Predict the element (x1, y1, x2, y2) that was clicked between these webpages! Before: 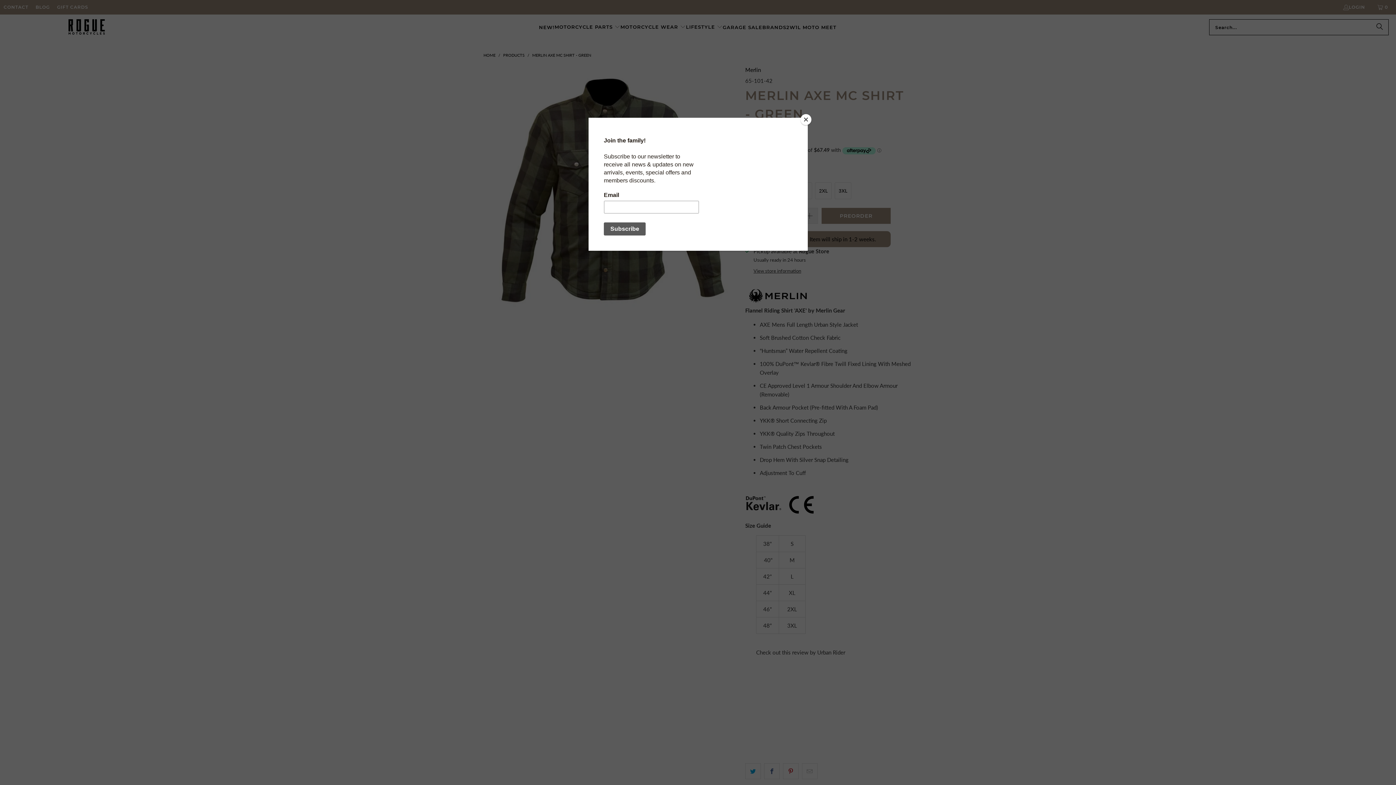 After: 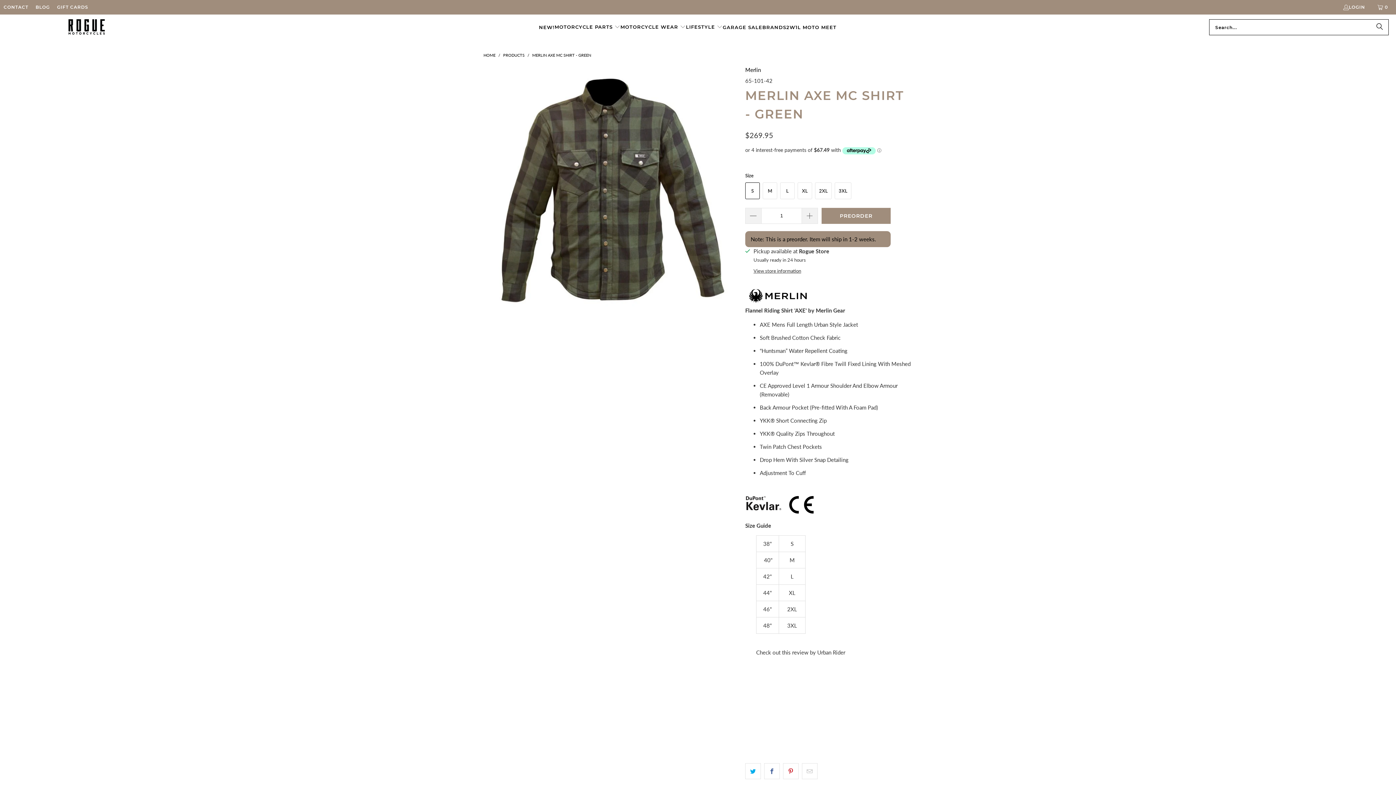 Action: label: Close bbox: (800, 114, 811, 125)